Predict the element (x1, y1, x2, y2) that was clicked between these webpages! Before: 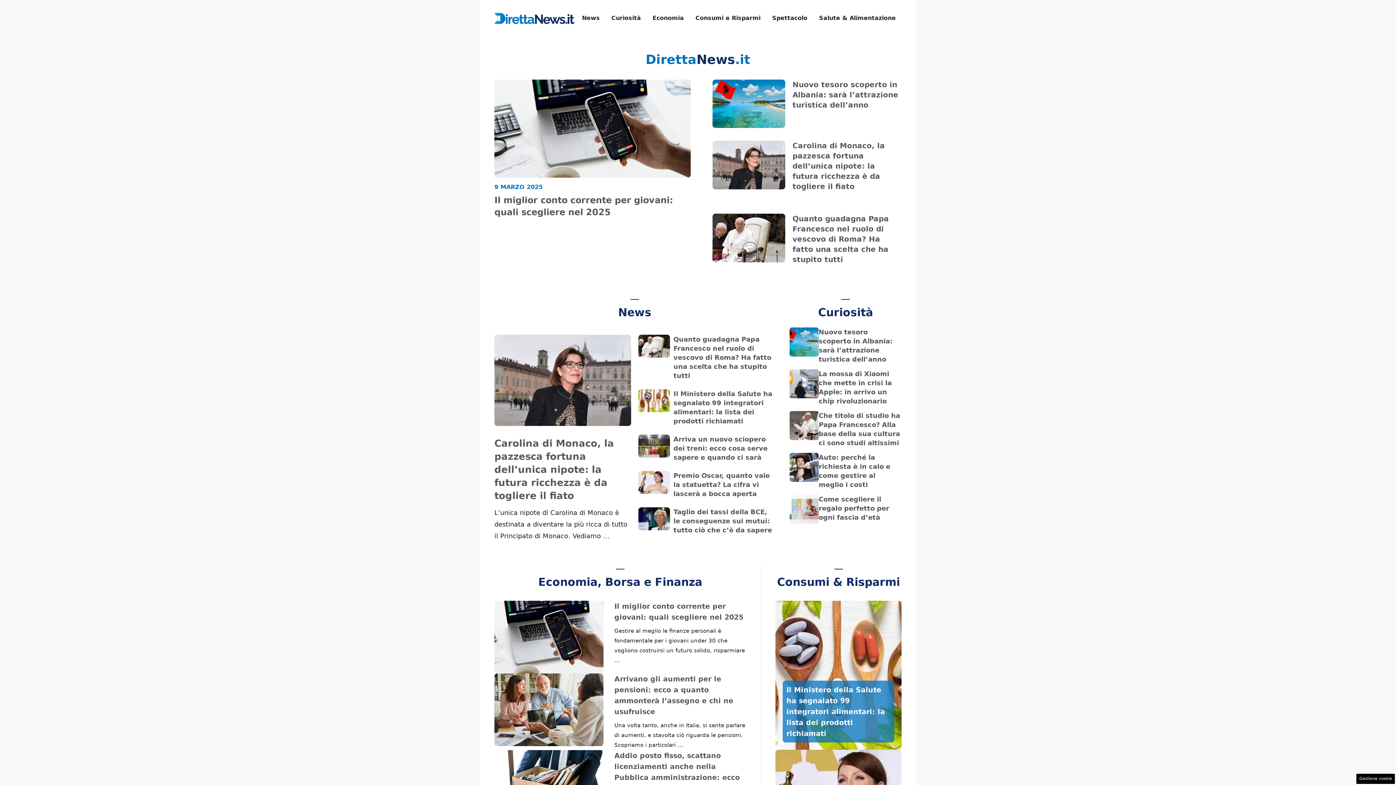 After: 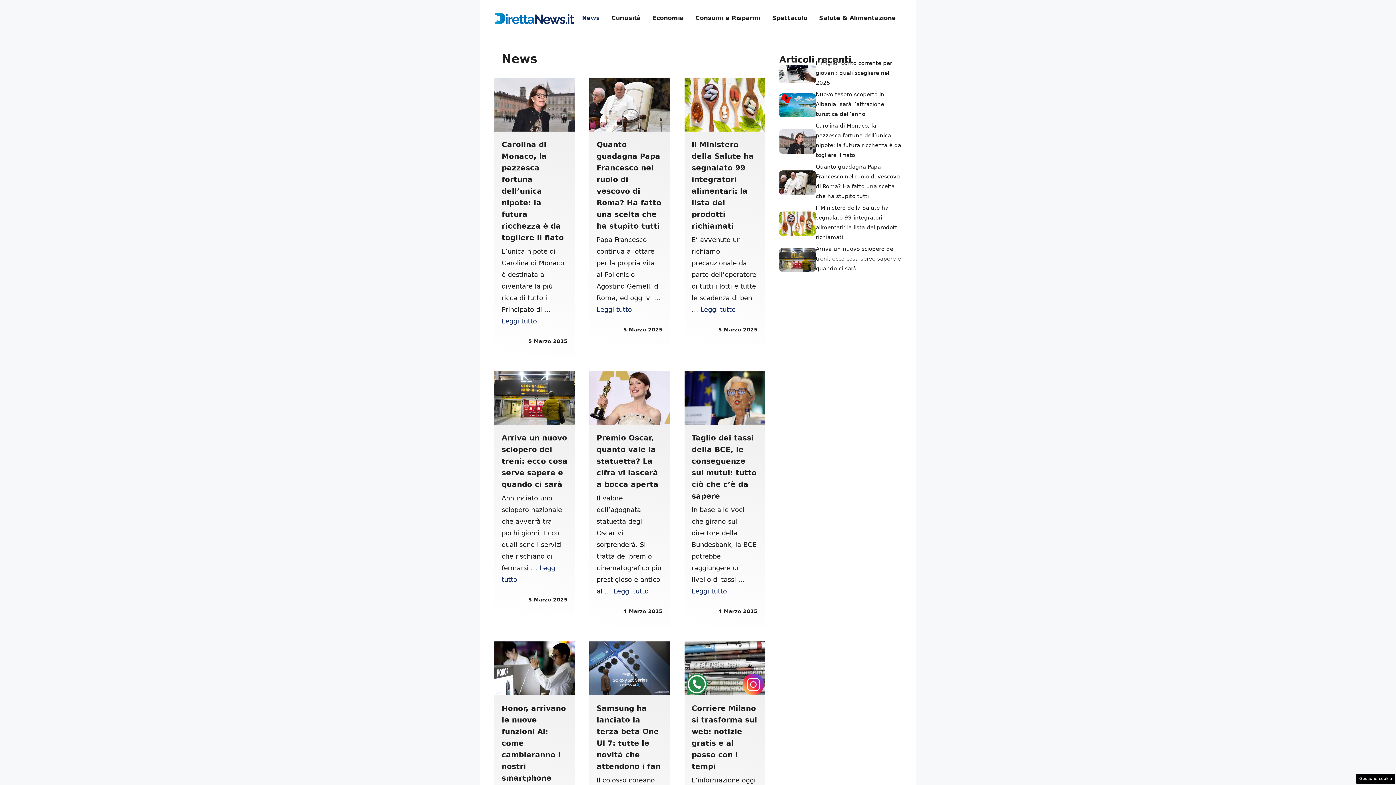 Action: bbox: (576, 7, 605, 29) label: News